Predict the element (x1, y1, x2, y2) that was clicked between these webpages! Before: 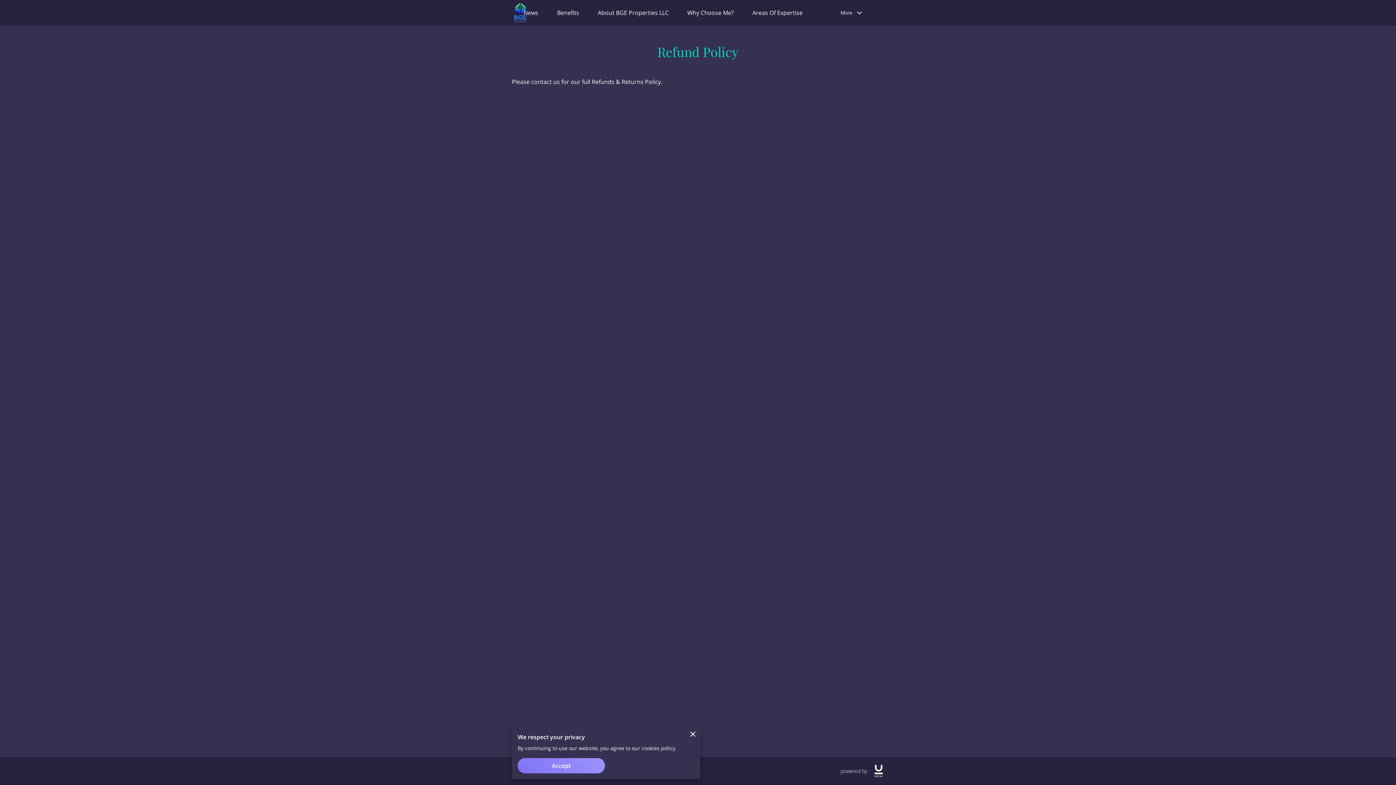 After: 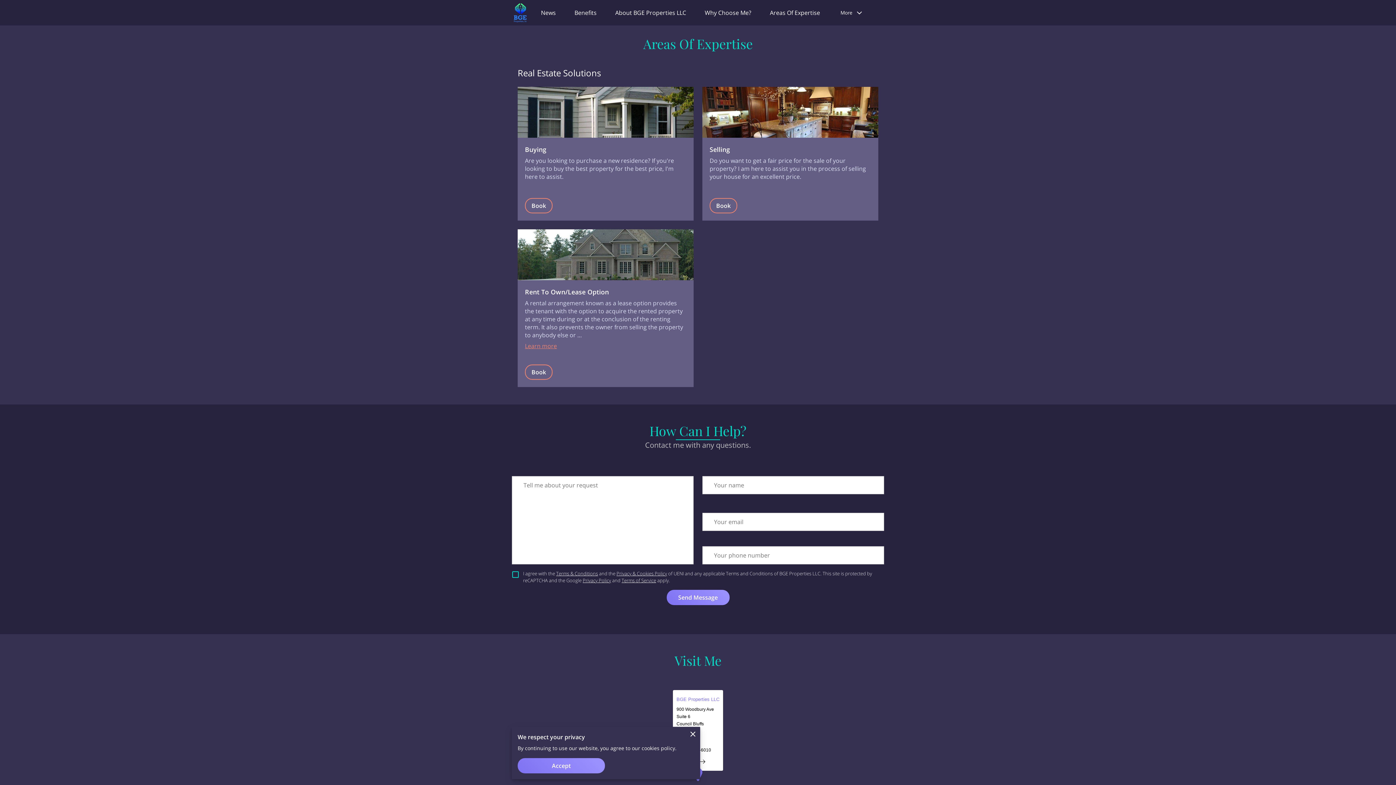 Action: bbox: (752, 8, 802, 16) label: Areas Of Expertise